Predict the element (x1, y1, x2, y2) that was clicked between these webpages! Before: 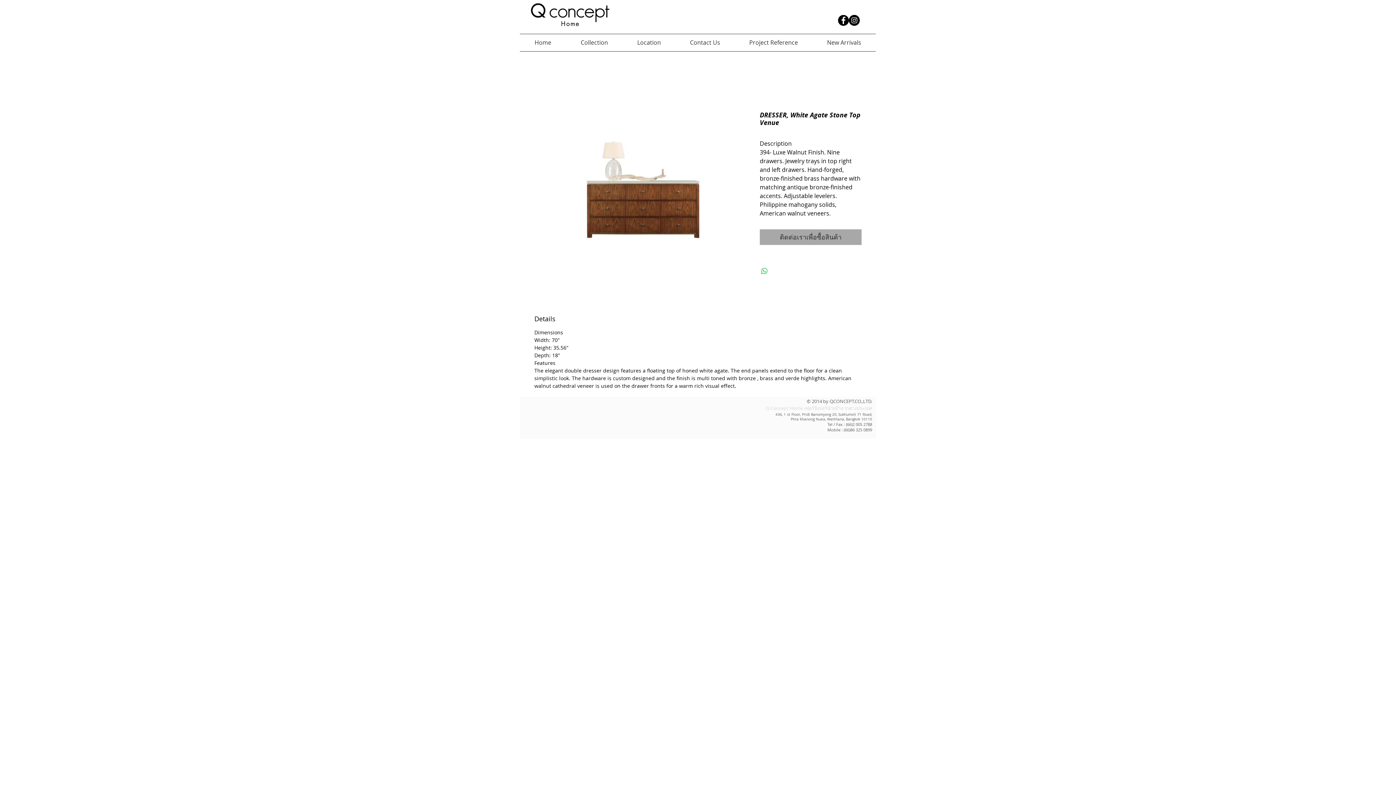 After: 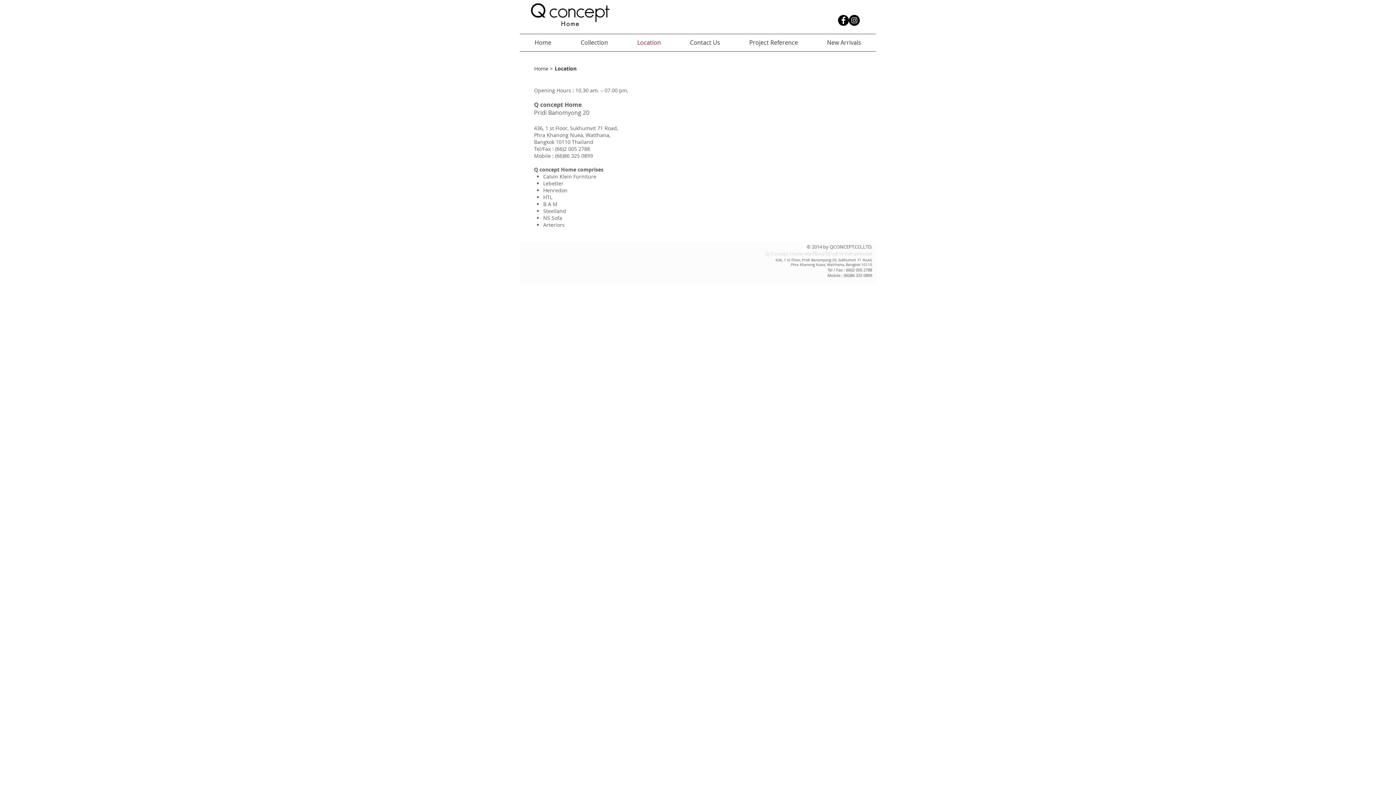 Action: label: Location bbox: (622, 34, 675, 51)